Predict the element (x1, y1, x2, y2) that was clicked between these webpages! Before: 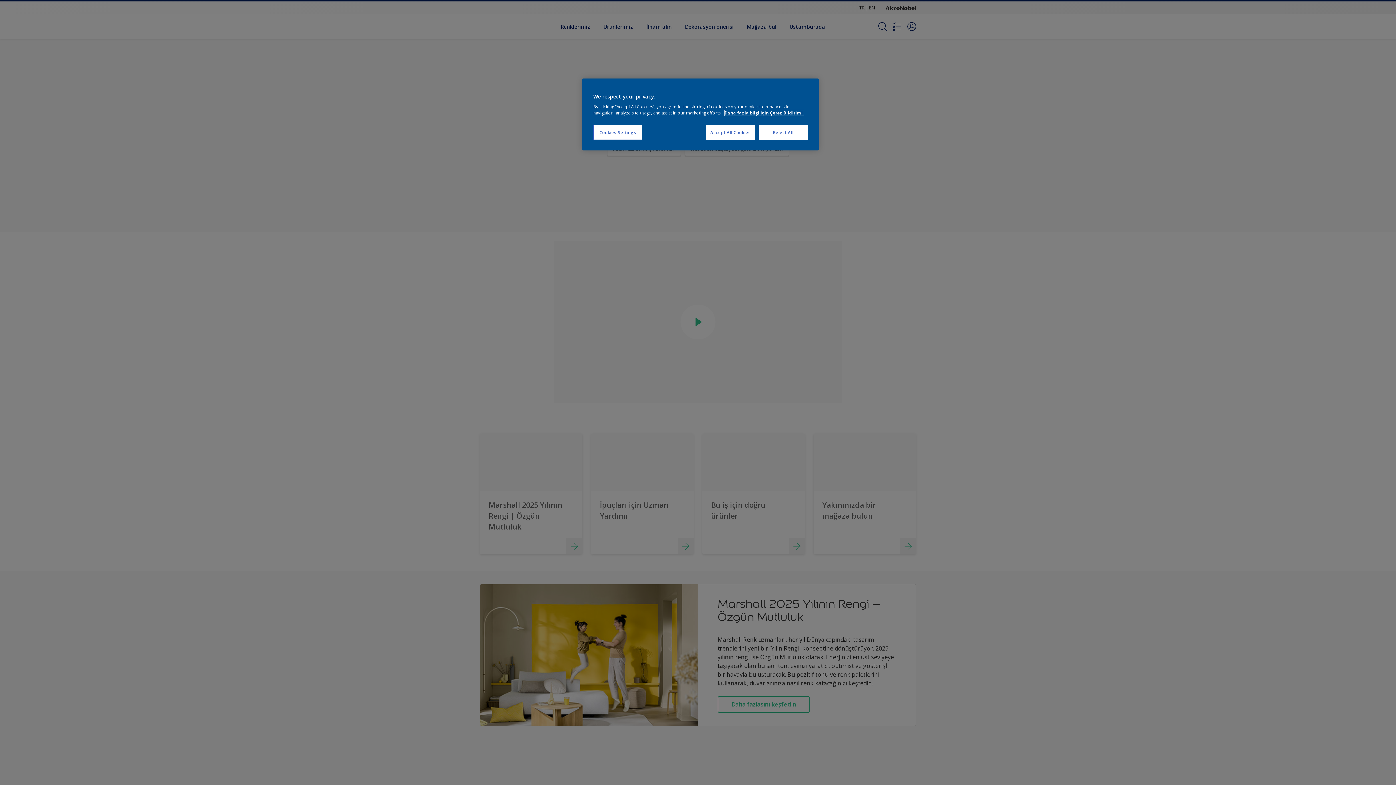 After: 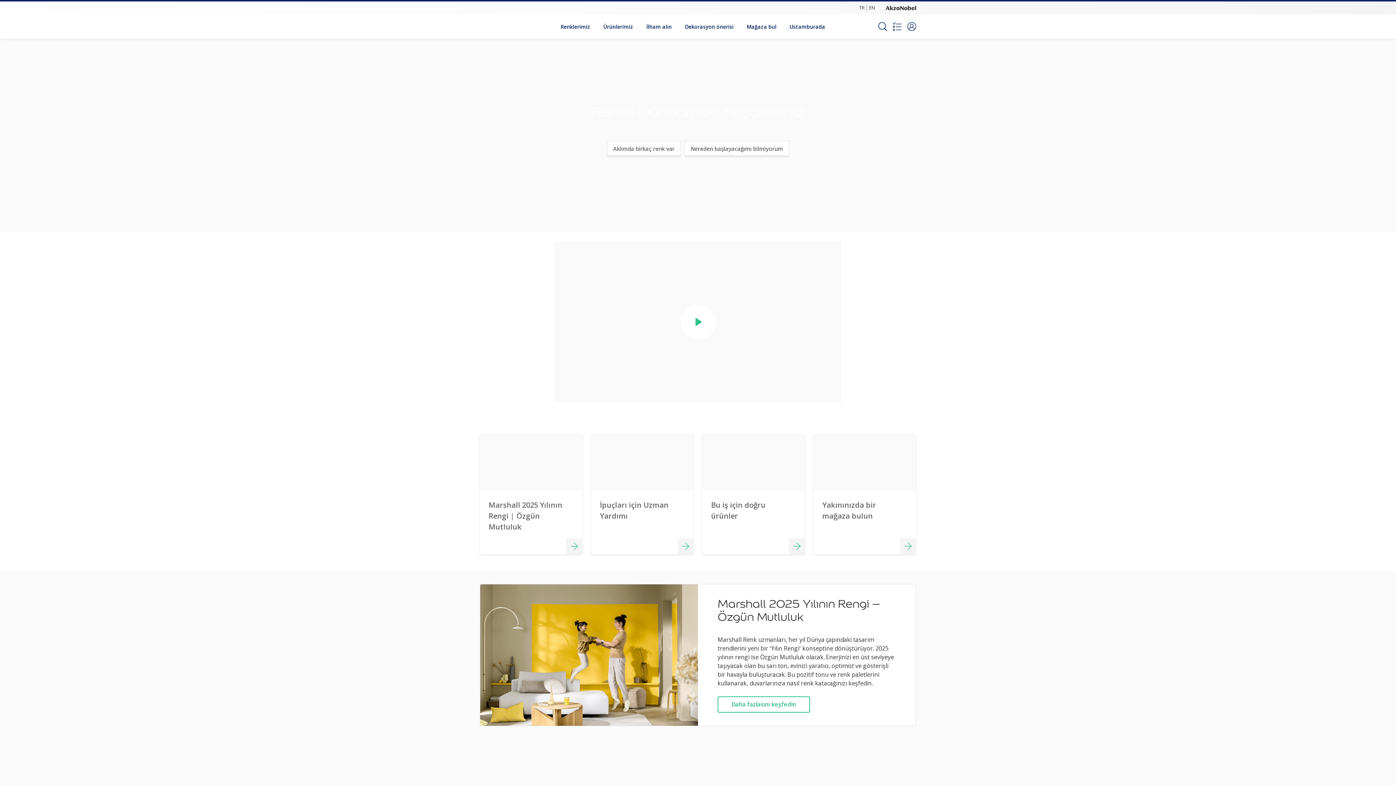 Action: label: Accept All Cookies bbox: (706, 125, 755, 140)